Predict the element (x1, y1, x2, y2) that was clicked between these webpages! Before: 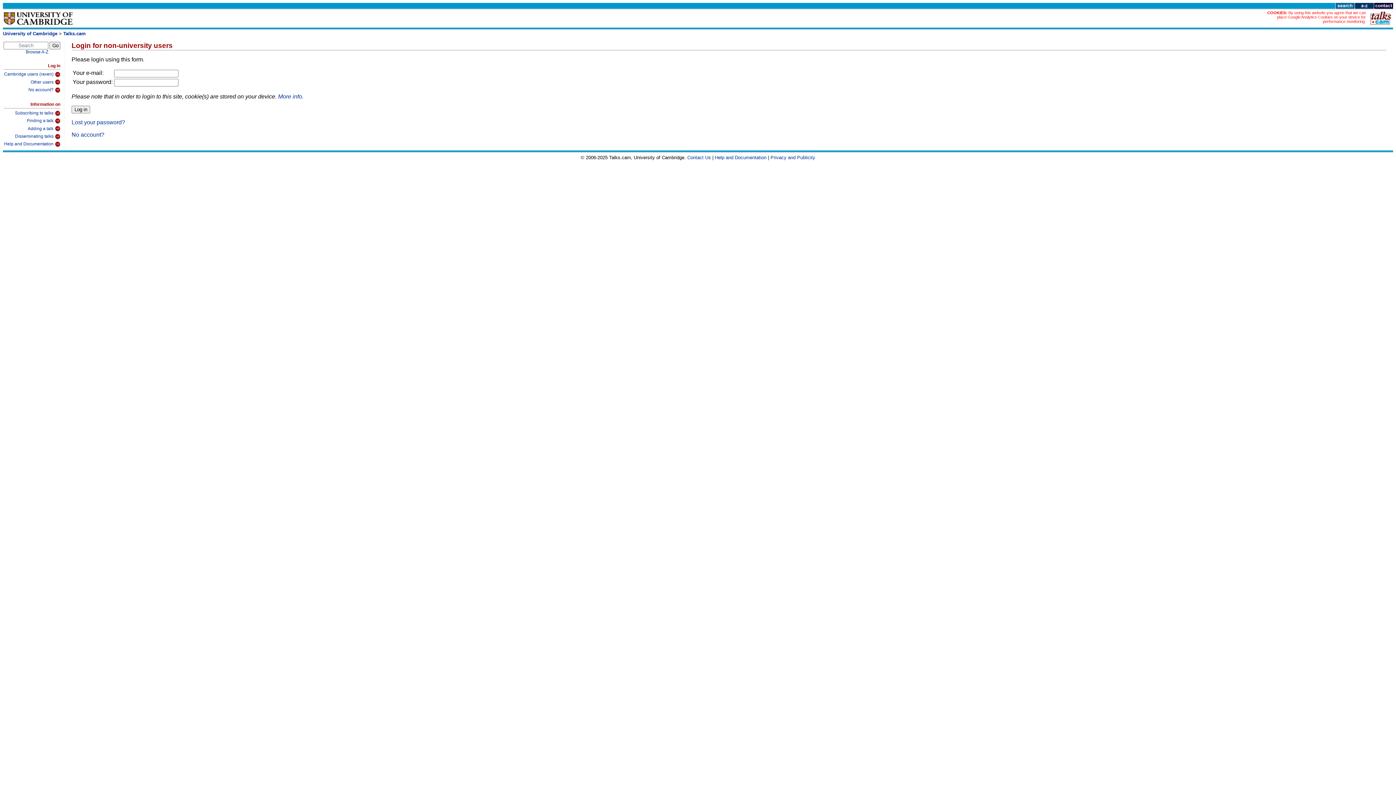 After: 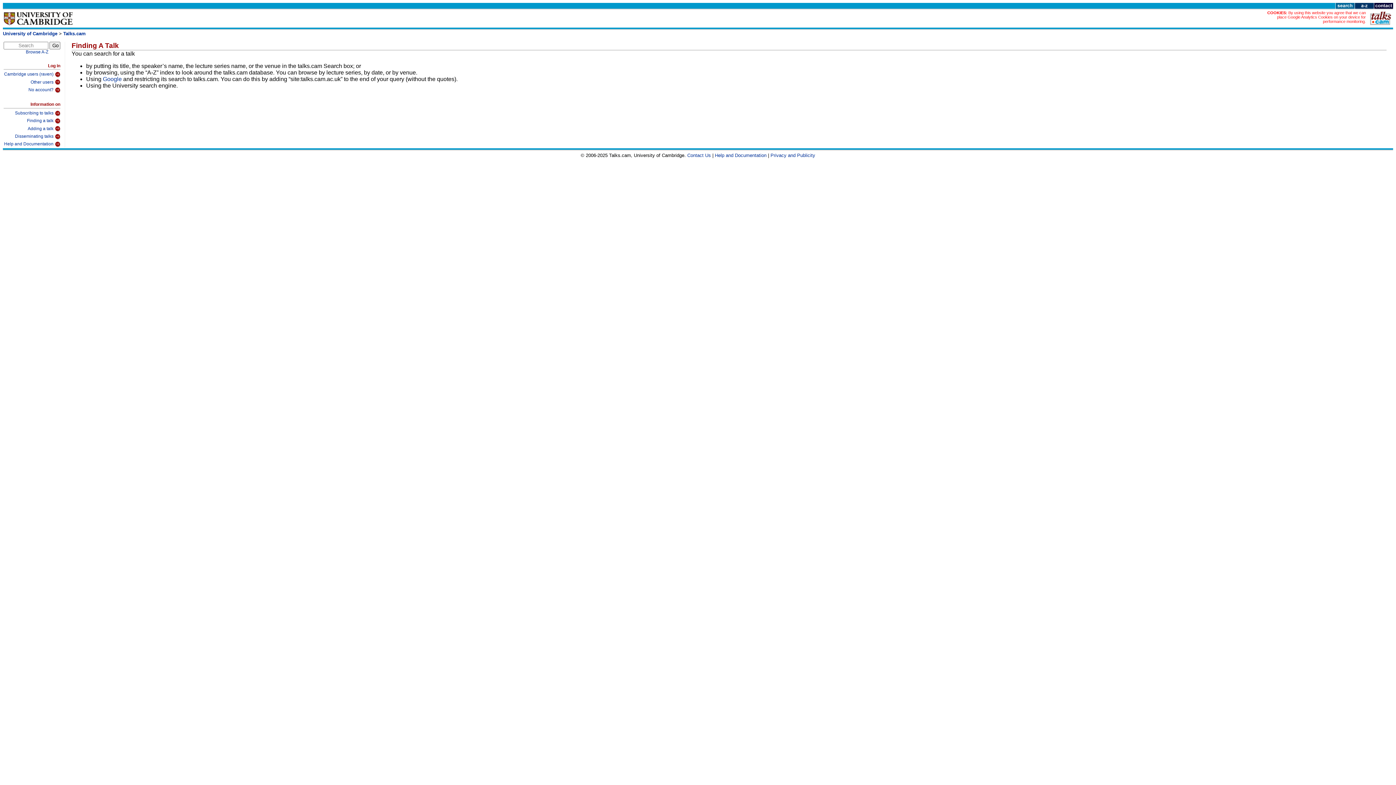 Action: bbox: (3, 116, 60, 124) label: Finding a talk